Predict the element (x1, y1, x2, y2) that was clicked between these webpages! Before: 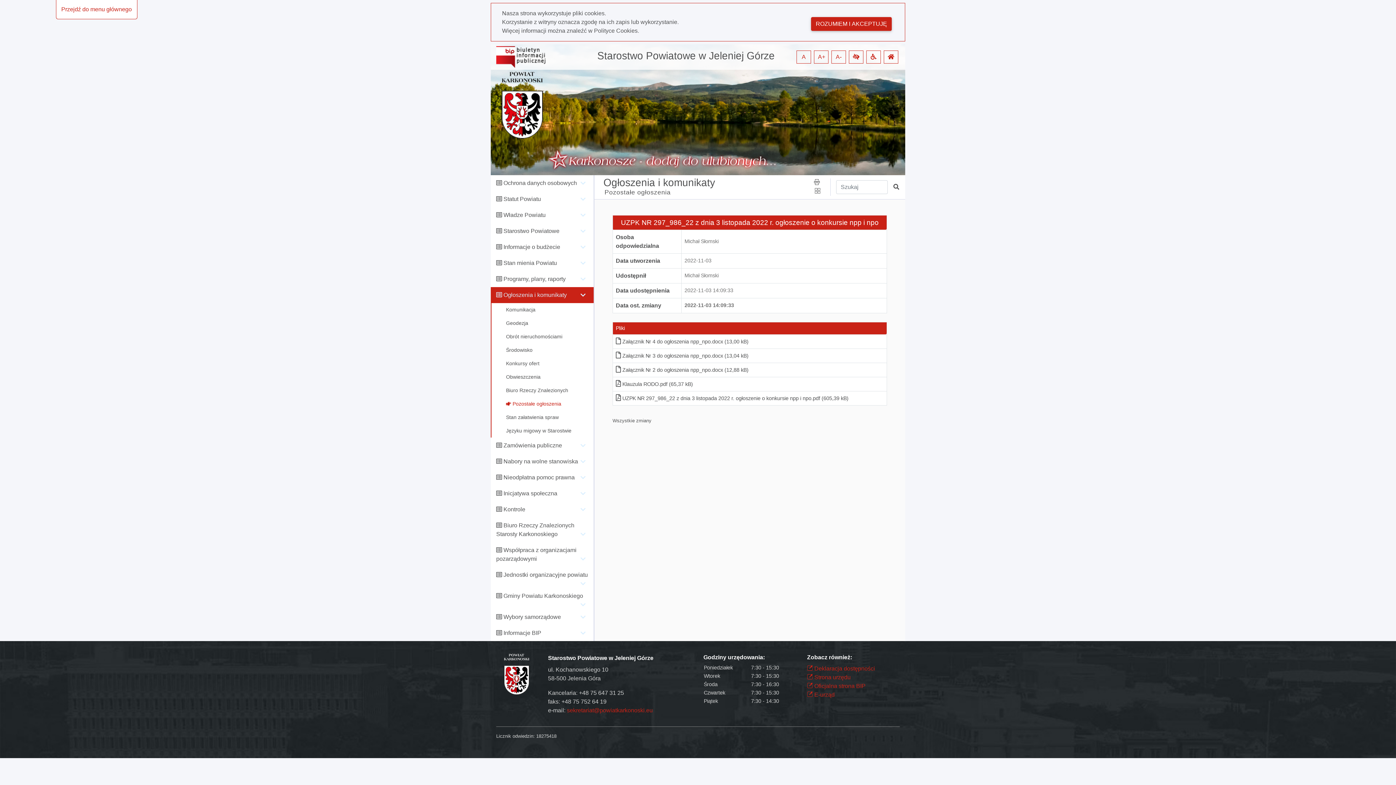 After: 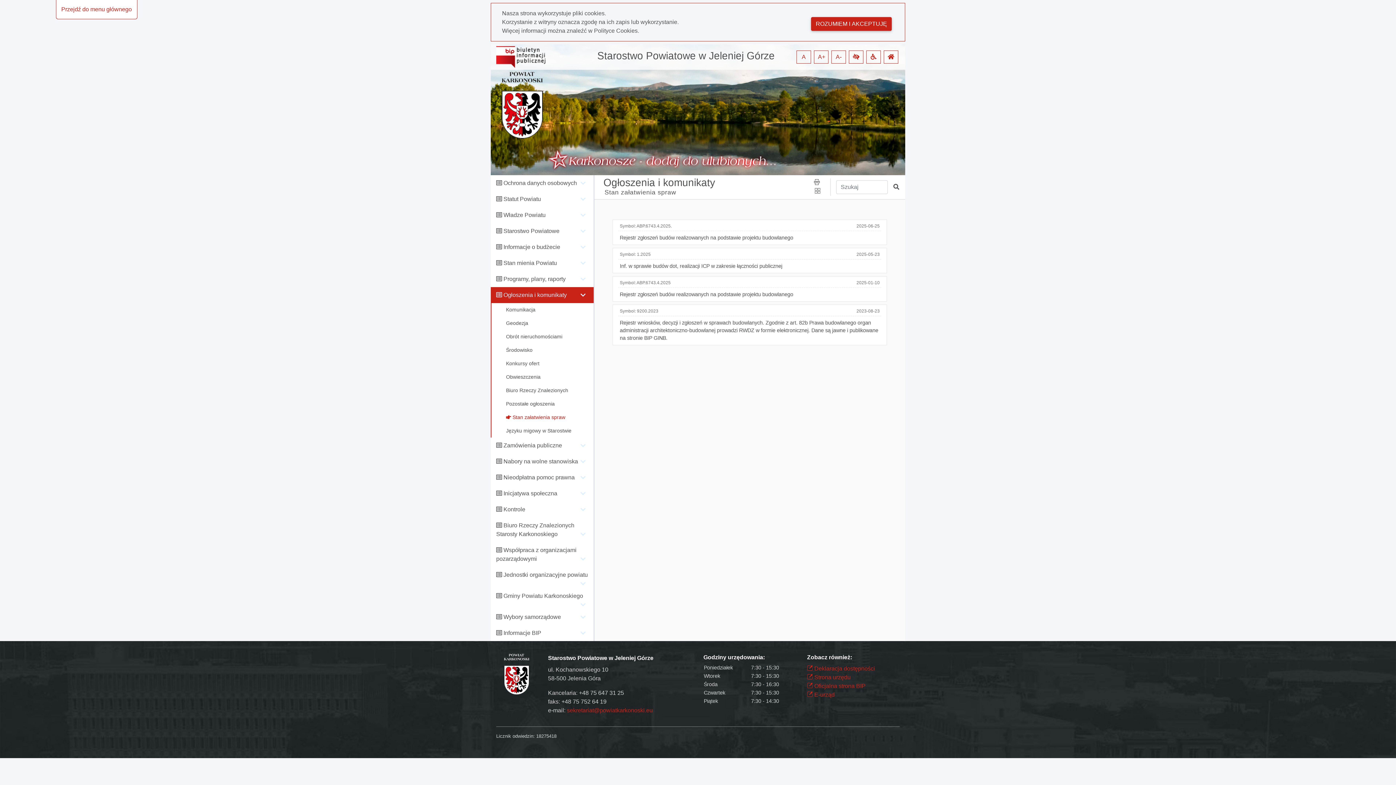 Action: bbox: (491, 410, 593, 424) label: Stan załatwienia spraw